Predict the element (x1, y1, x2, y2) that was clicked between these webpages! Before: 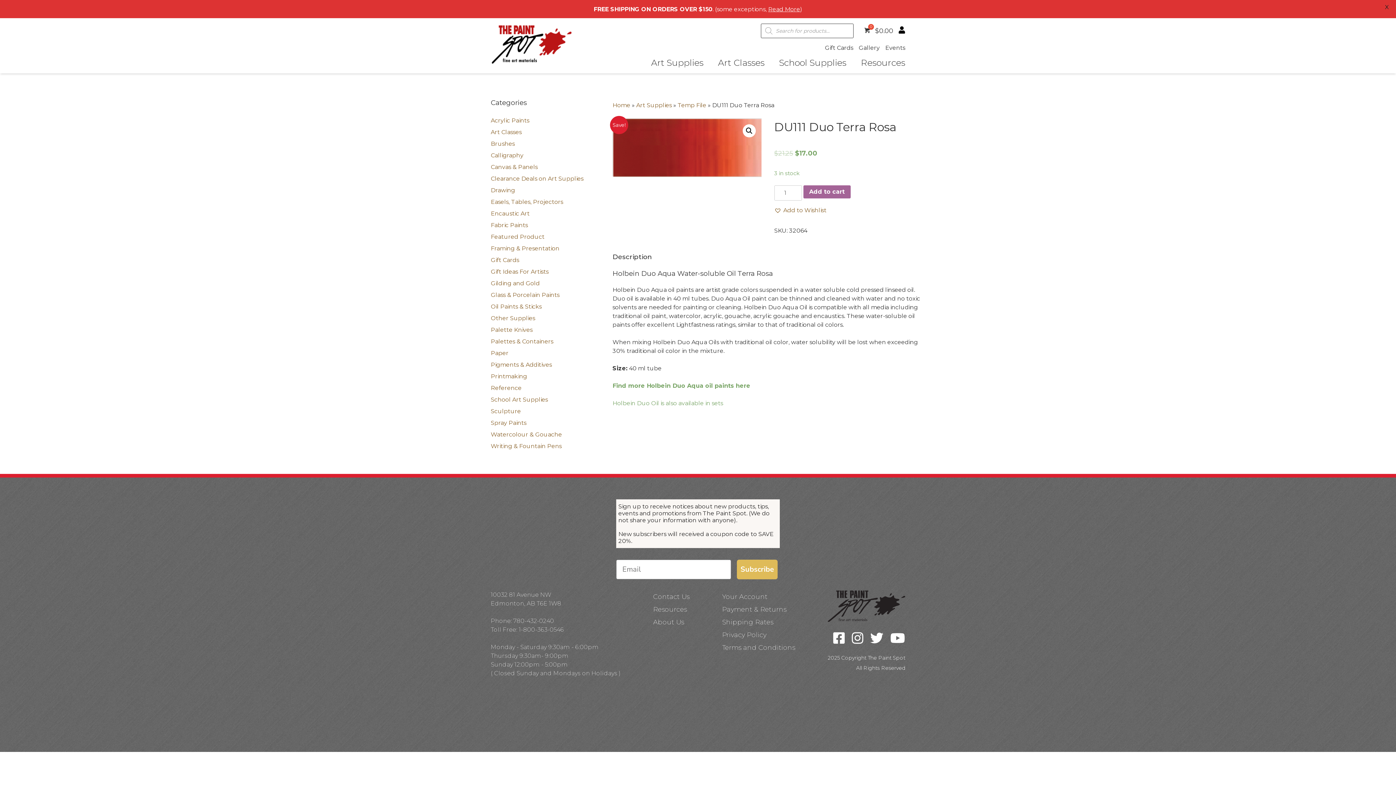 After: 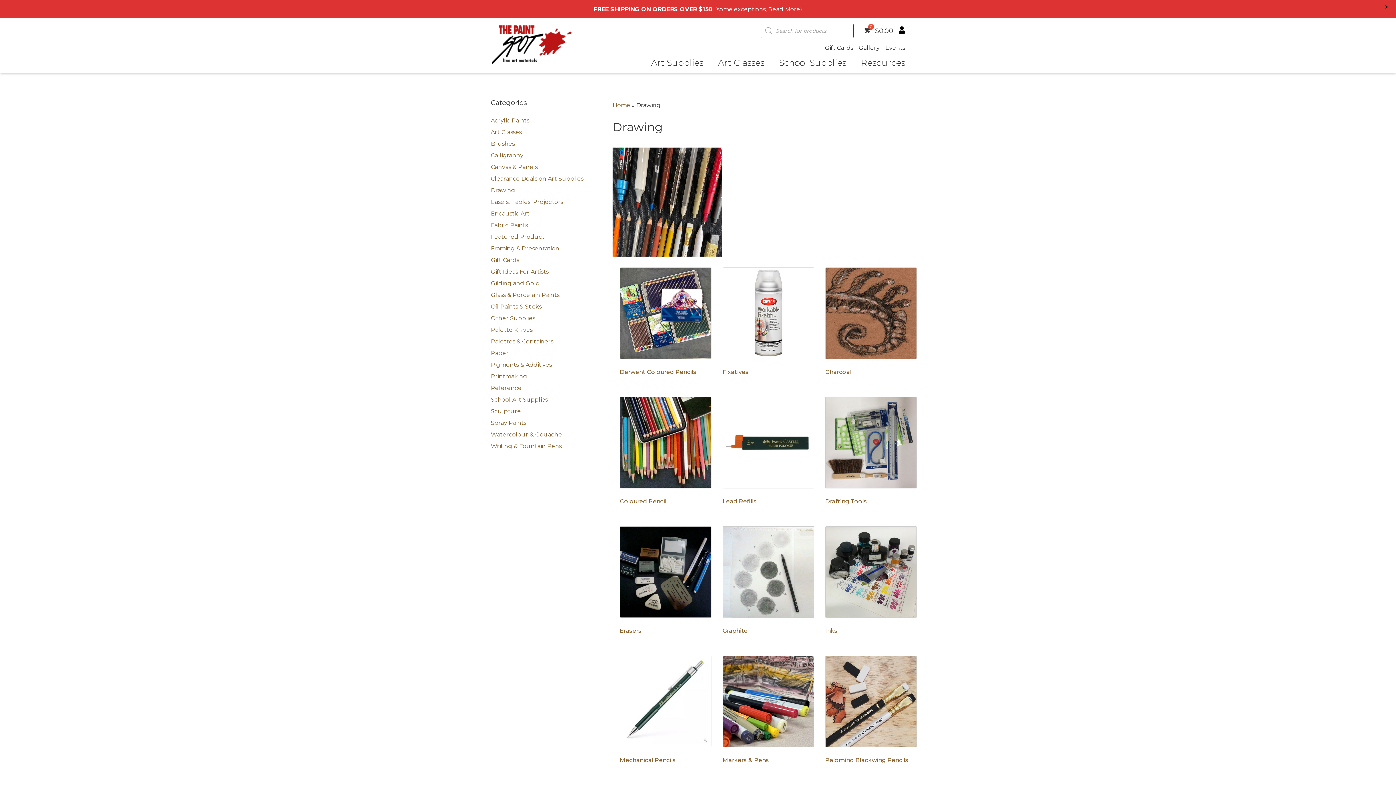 Action: label: Drawing bbox: (490, 186, 515, 193)